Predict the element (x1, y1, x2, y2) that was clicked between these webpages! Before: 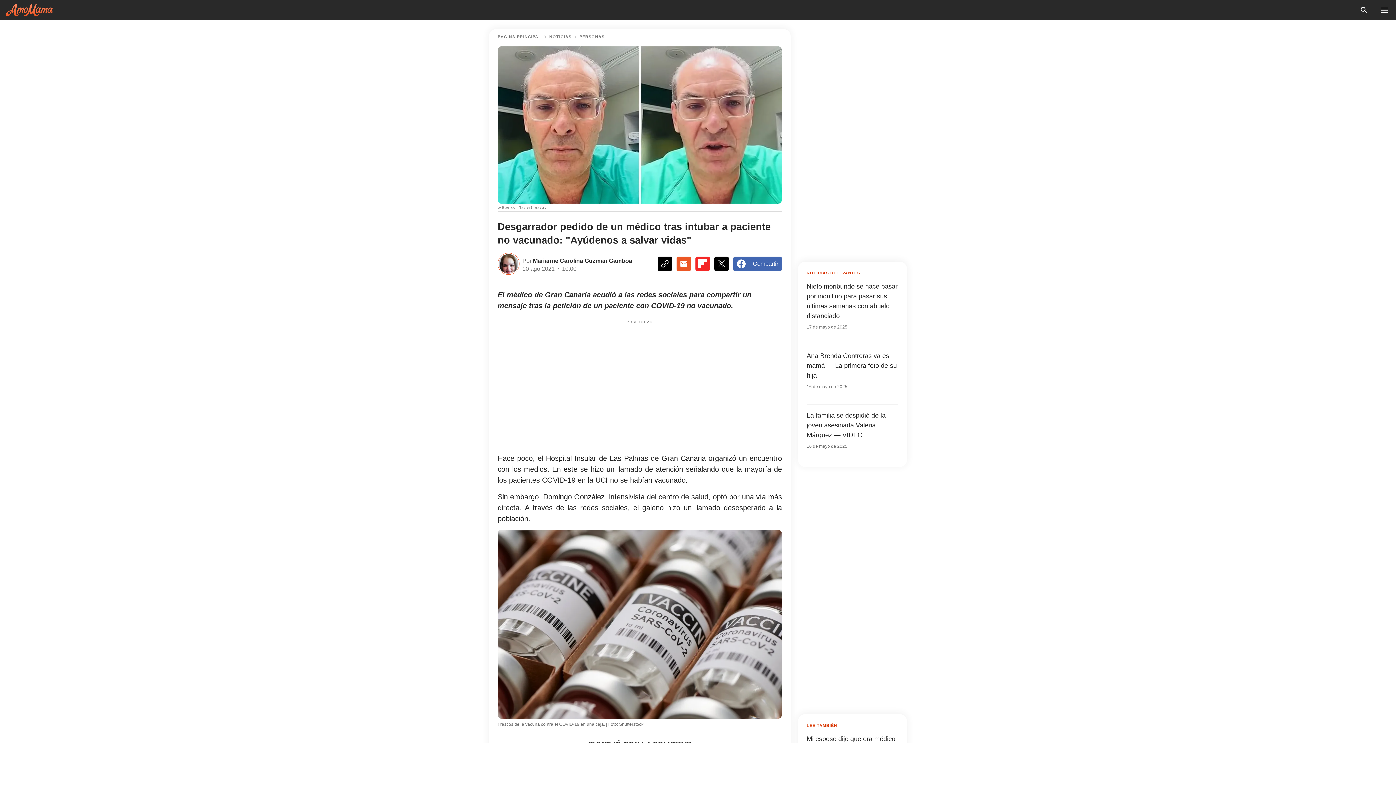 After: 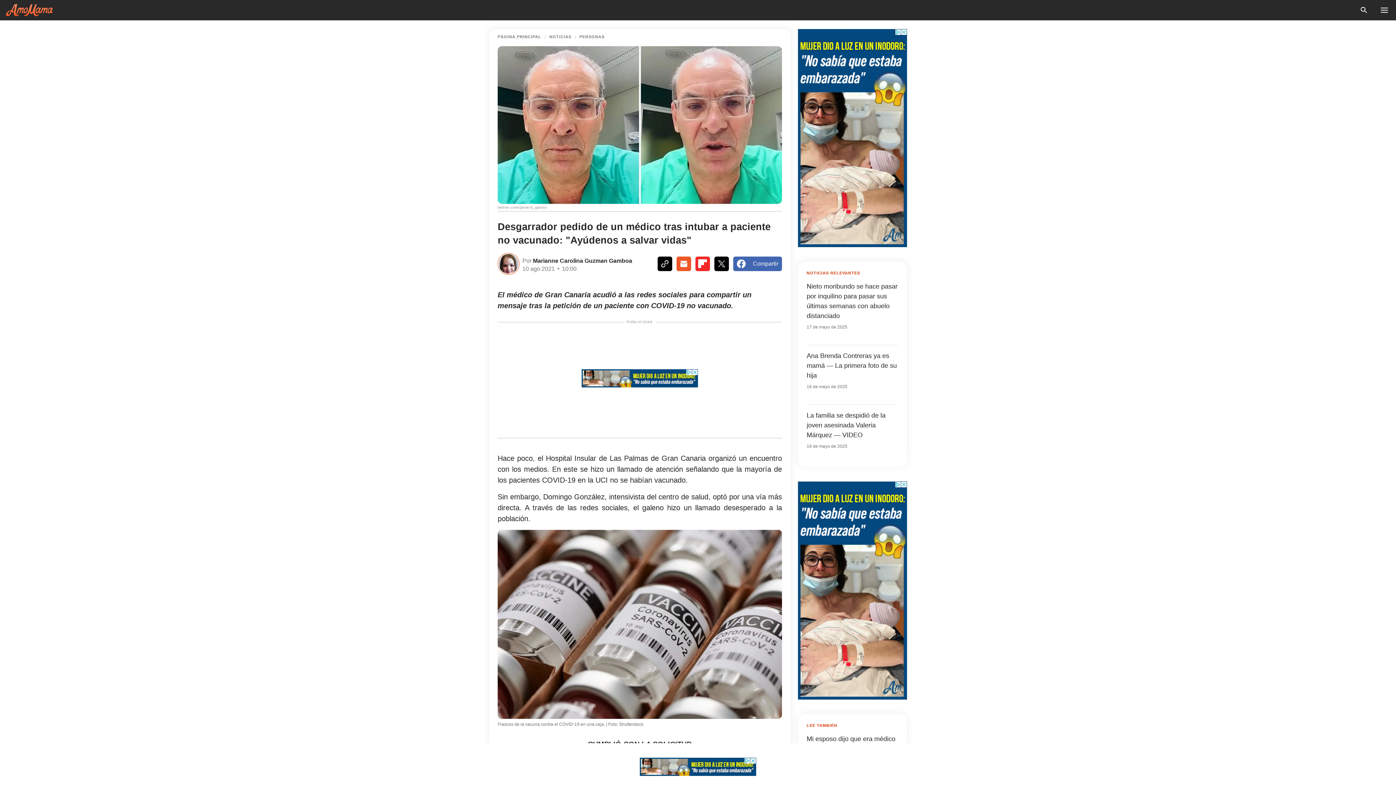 Action: bbox: (733, 256, 782, 271) label: Compartir